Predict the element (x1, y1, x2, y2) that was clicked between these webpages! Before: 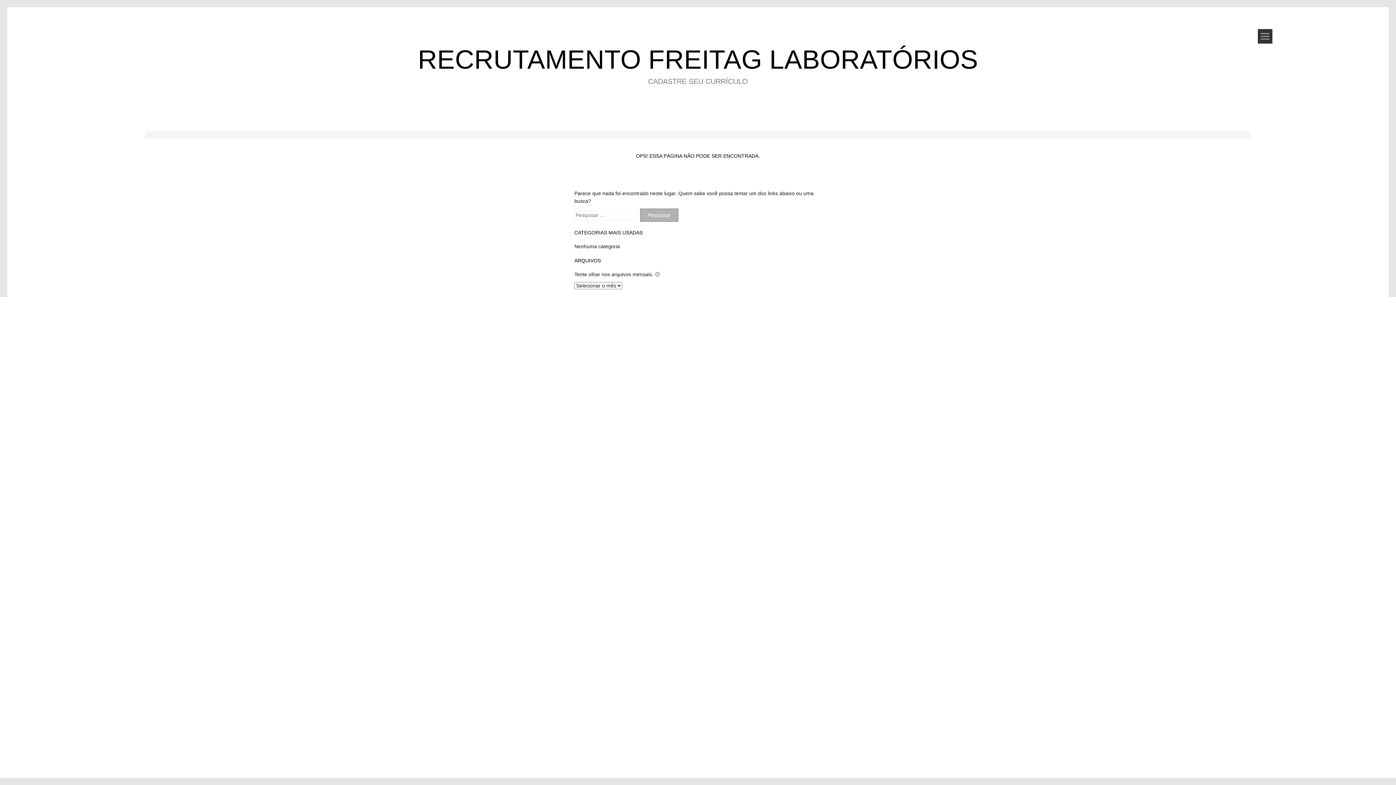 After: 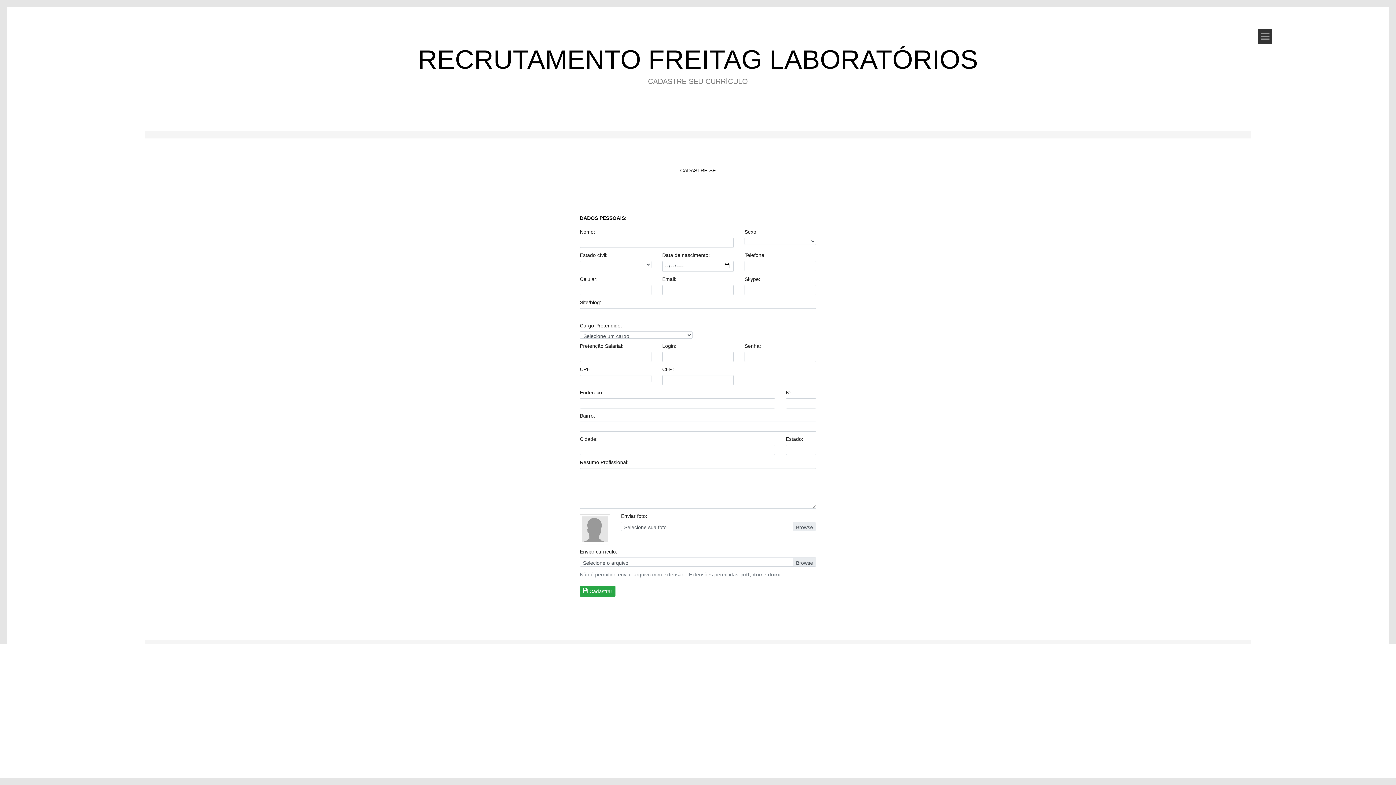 Action: label: RECRUTAMENTO FREITAG LABORATÓRIOS bbox: (418, 44, 978, 74)